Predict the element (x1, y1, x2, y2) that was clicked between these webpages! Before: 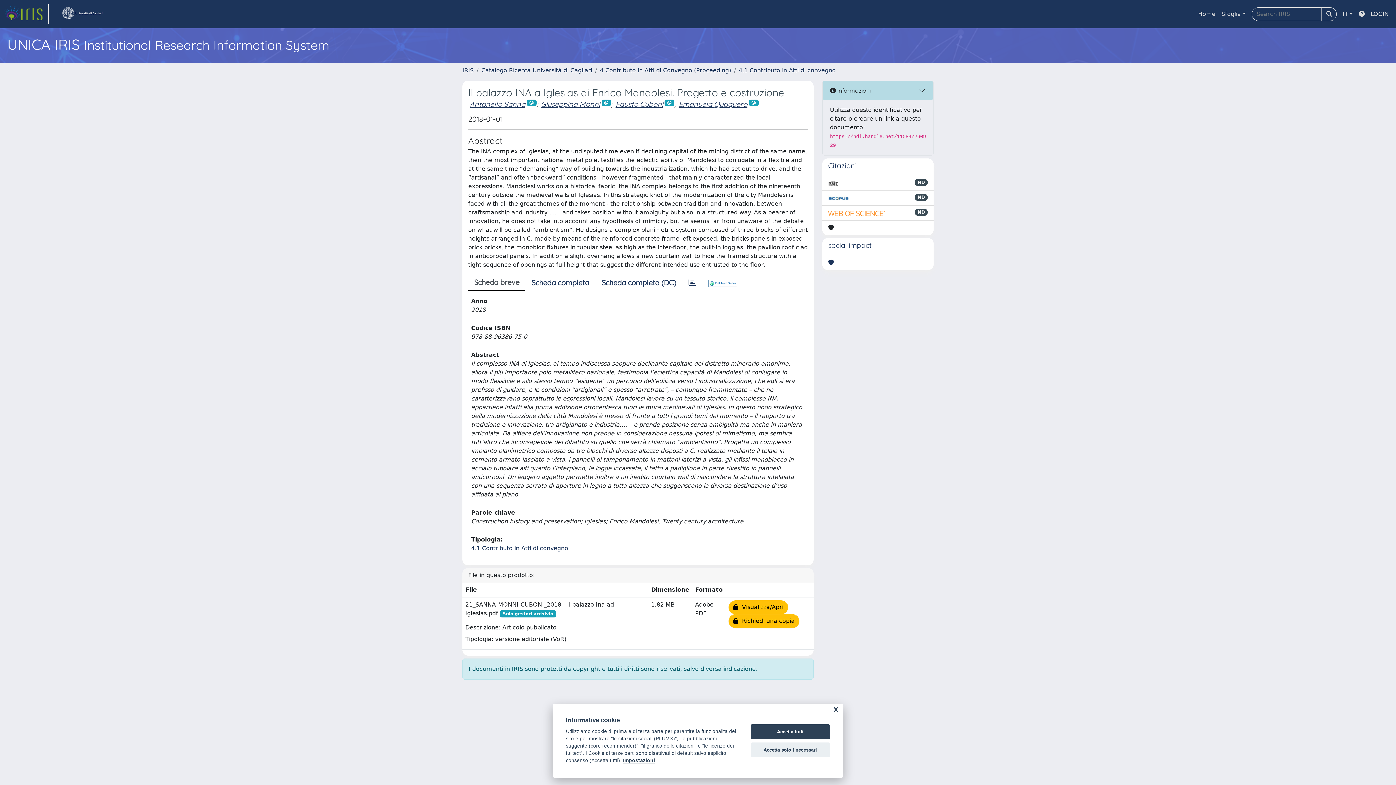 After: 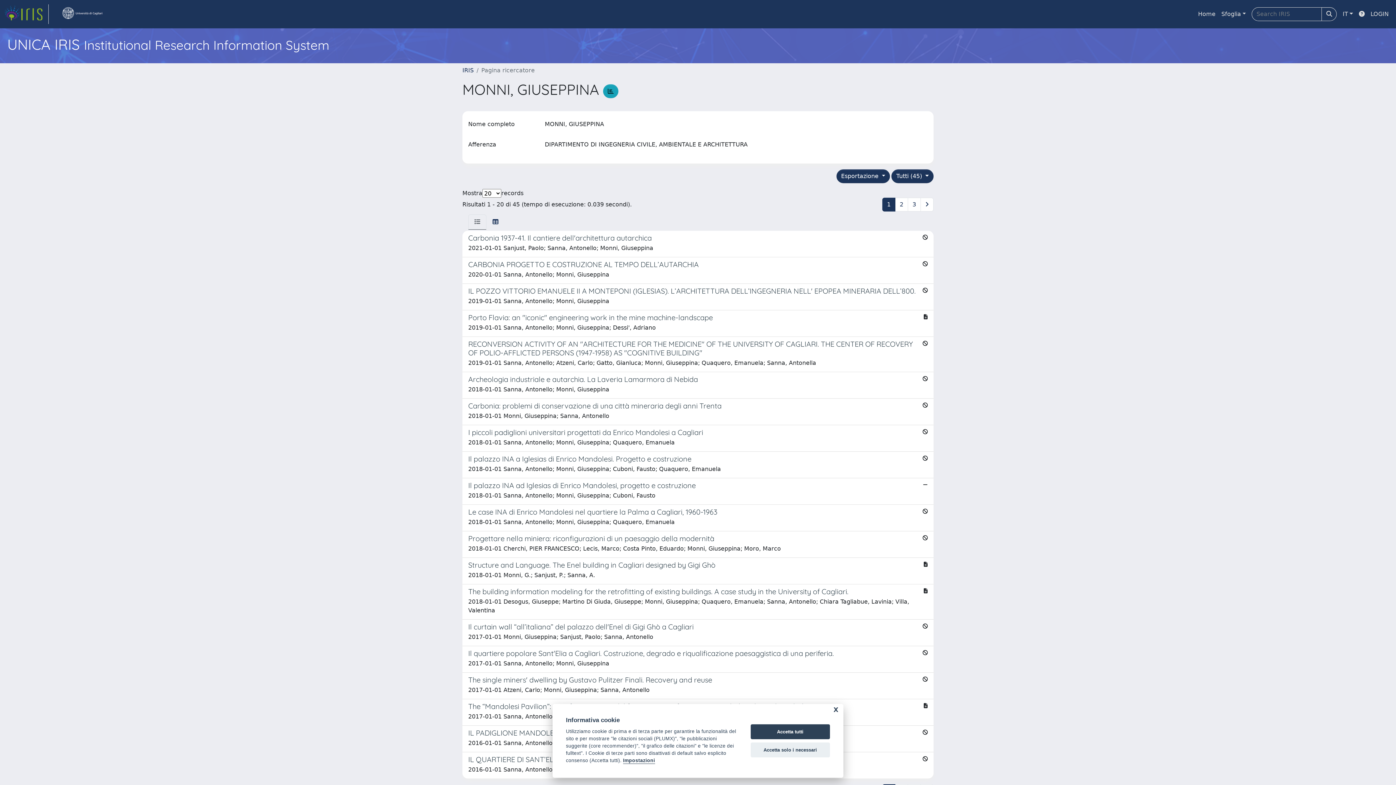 Action: bbox: (540, 99, 600, 108) label: Giuseppina Monni